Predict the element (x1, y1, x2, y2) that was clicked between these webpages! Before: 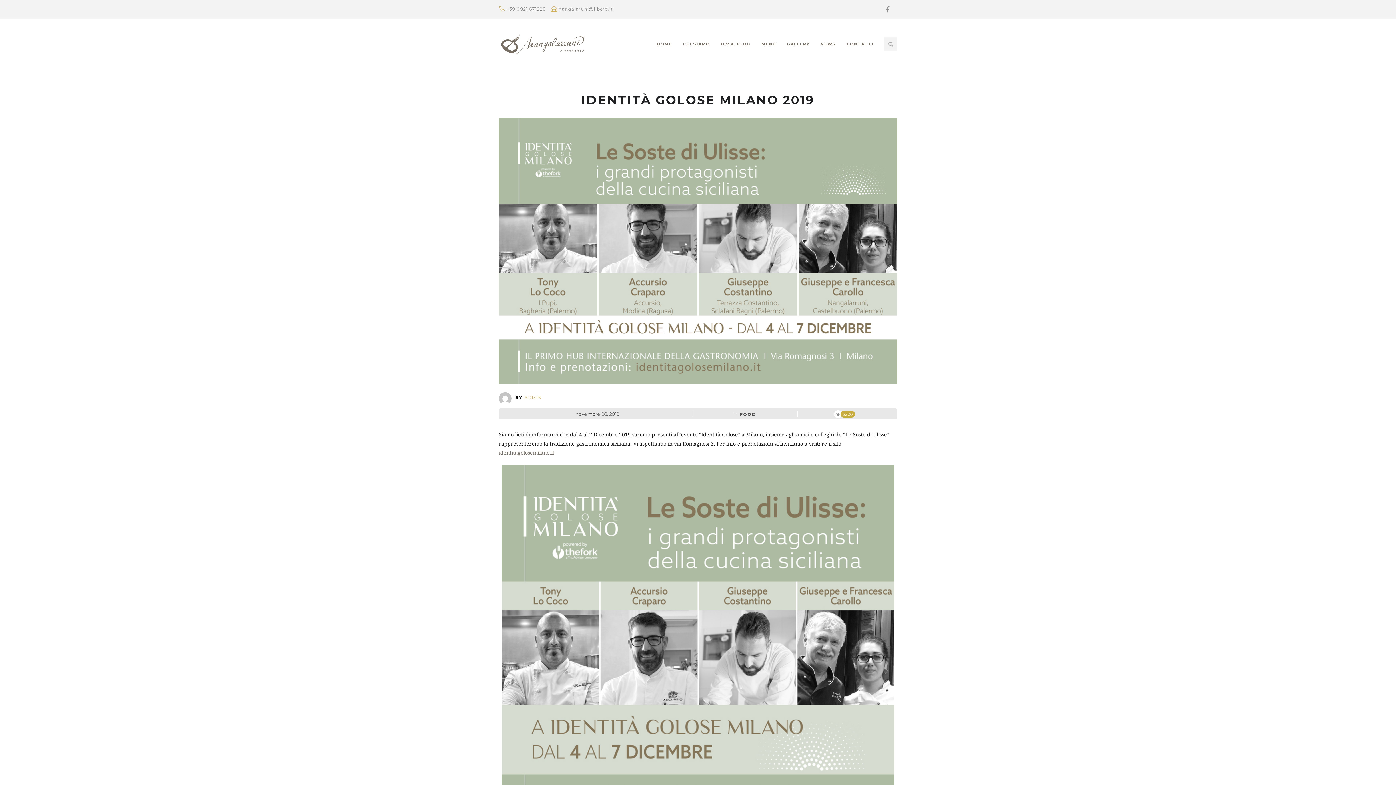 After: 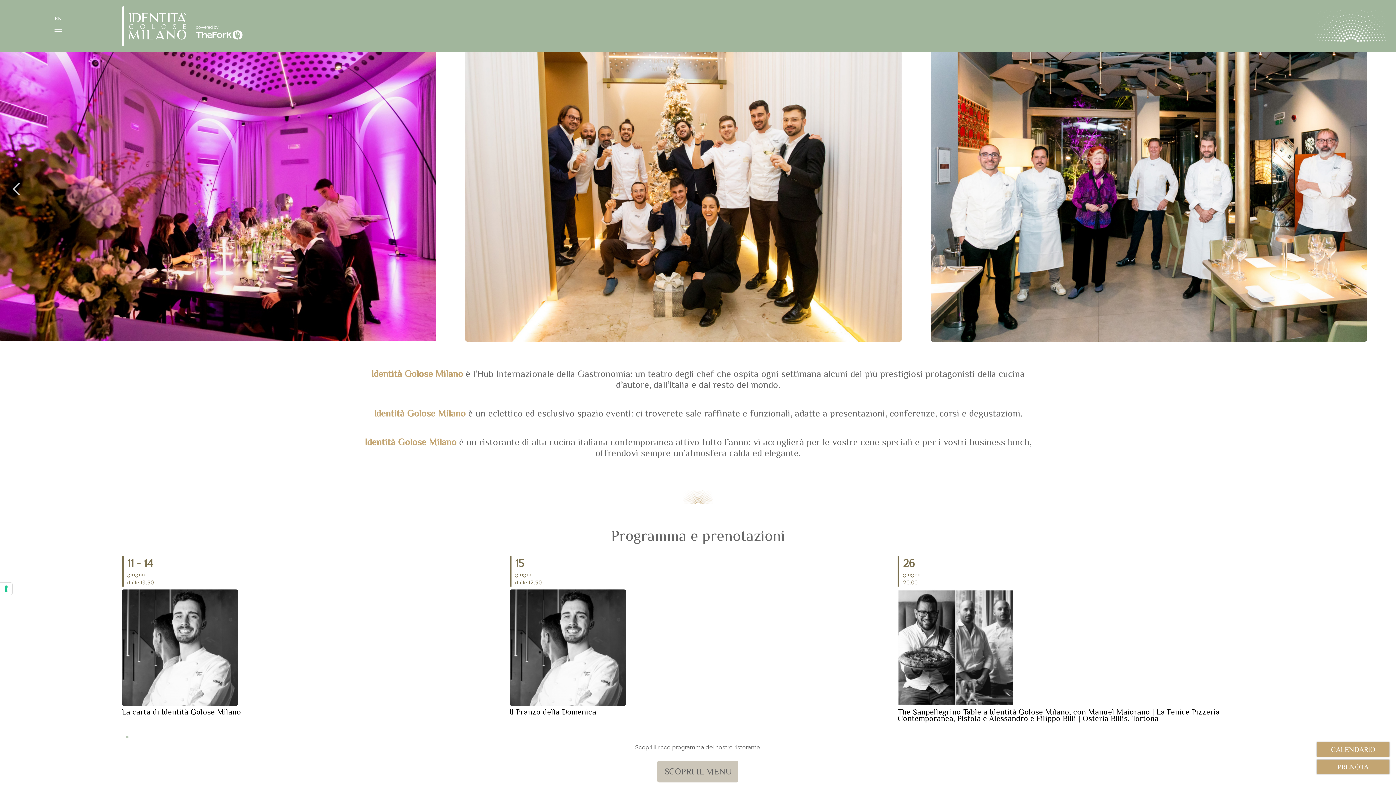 Action: label: identitagolosemilano.it bbox: (498, 450, 554, 455)